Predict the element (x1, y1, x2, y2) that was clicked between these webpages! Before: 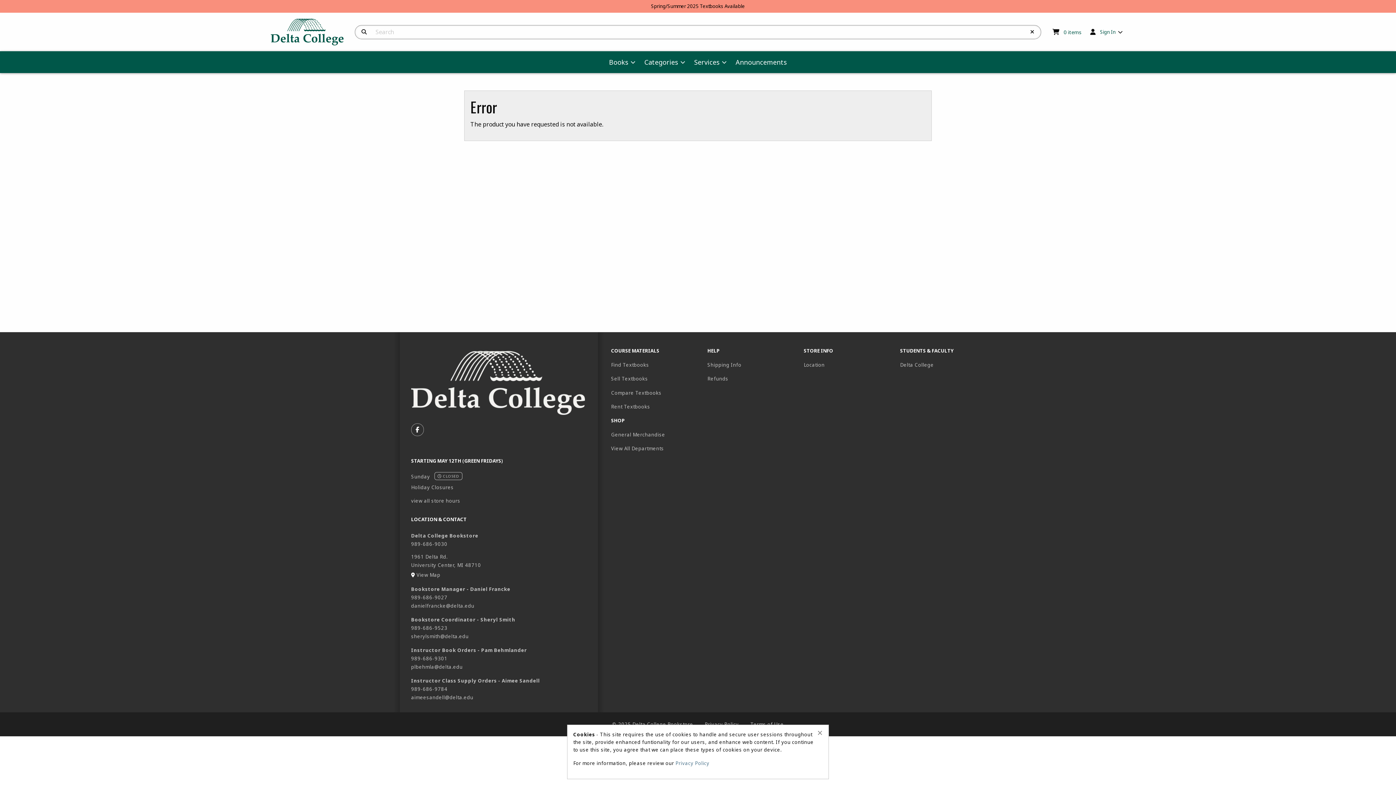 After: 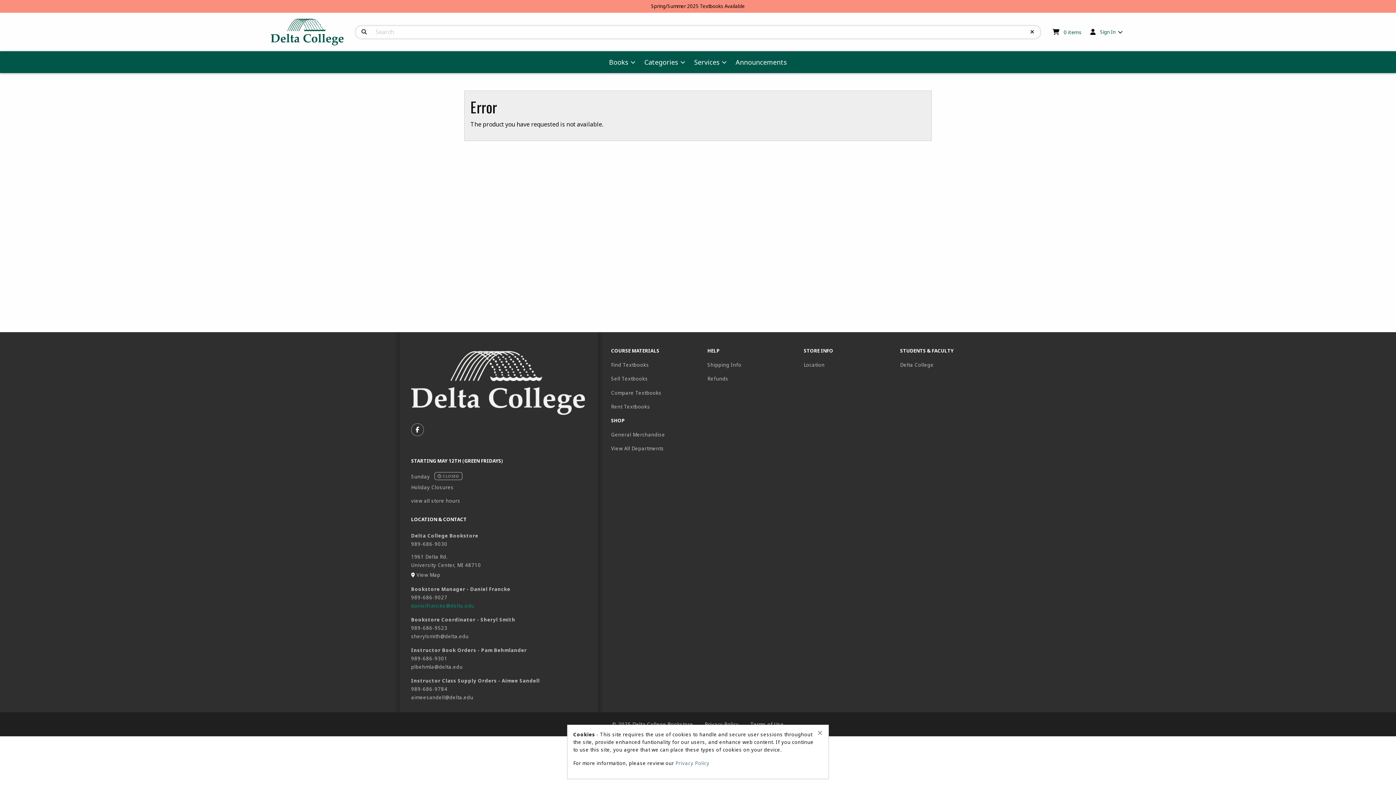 Action: bbox: (411, 602, 474, 609) label: danielfrancke@delta.edu